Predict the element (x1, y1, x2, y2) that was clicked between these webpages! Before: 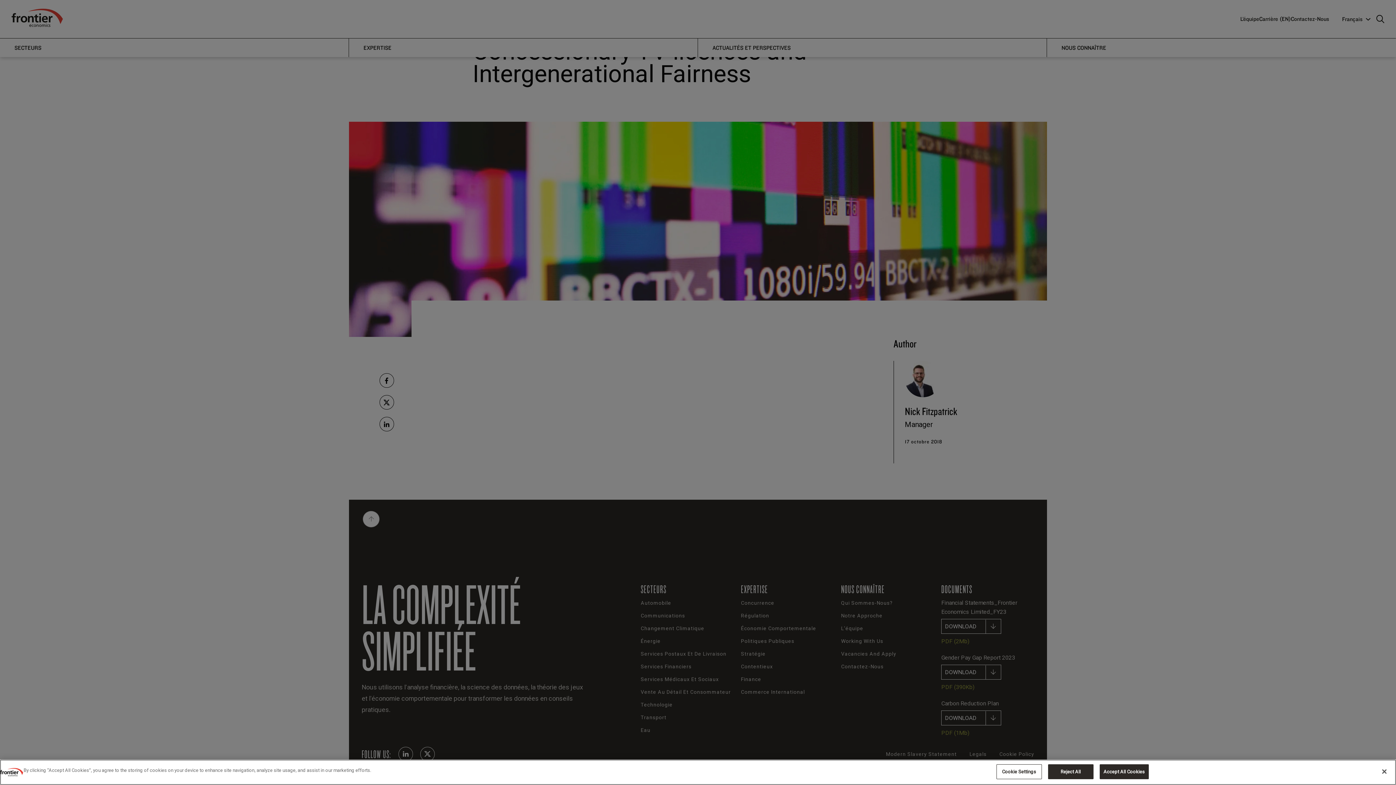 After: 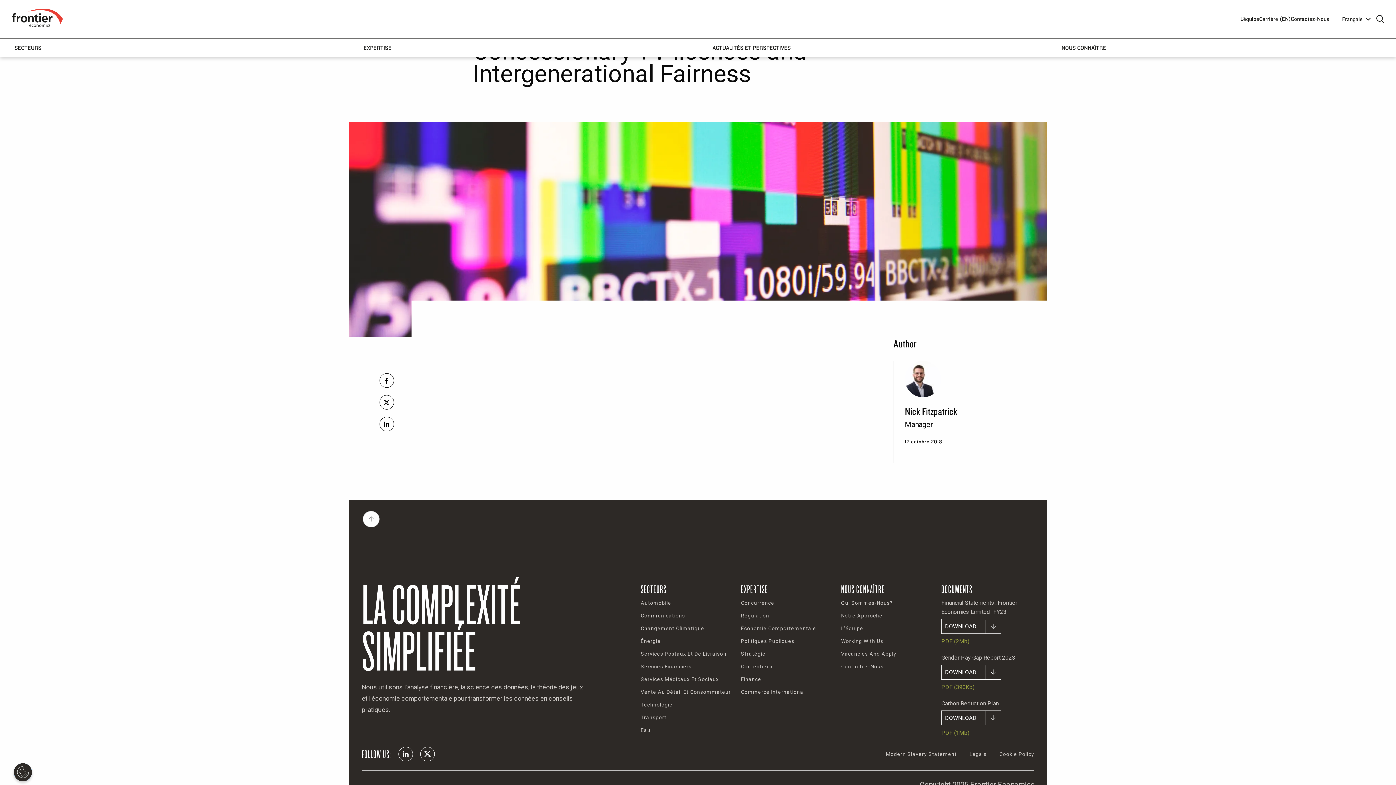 Action: bbox: (1376, 764, 1392, 780) label: Close